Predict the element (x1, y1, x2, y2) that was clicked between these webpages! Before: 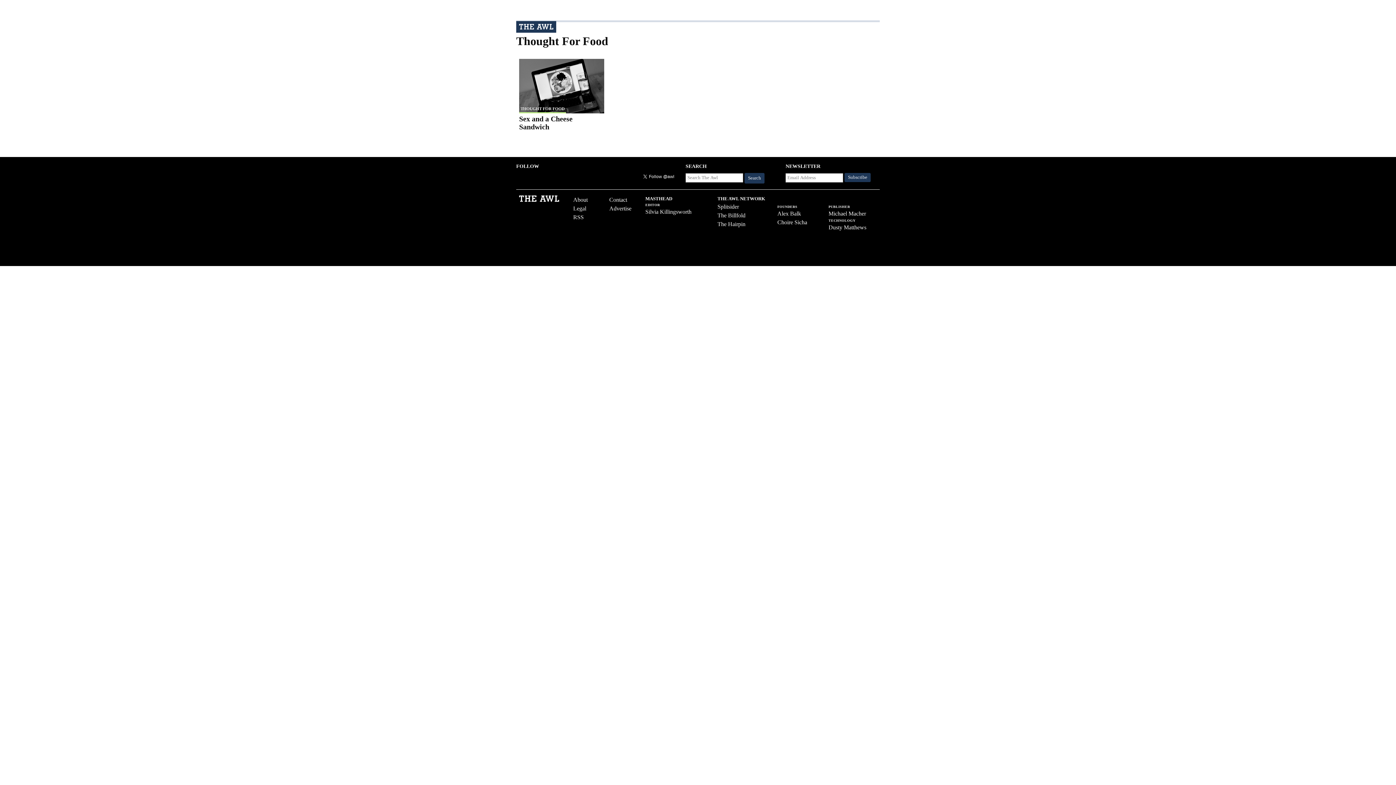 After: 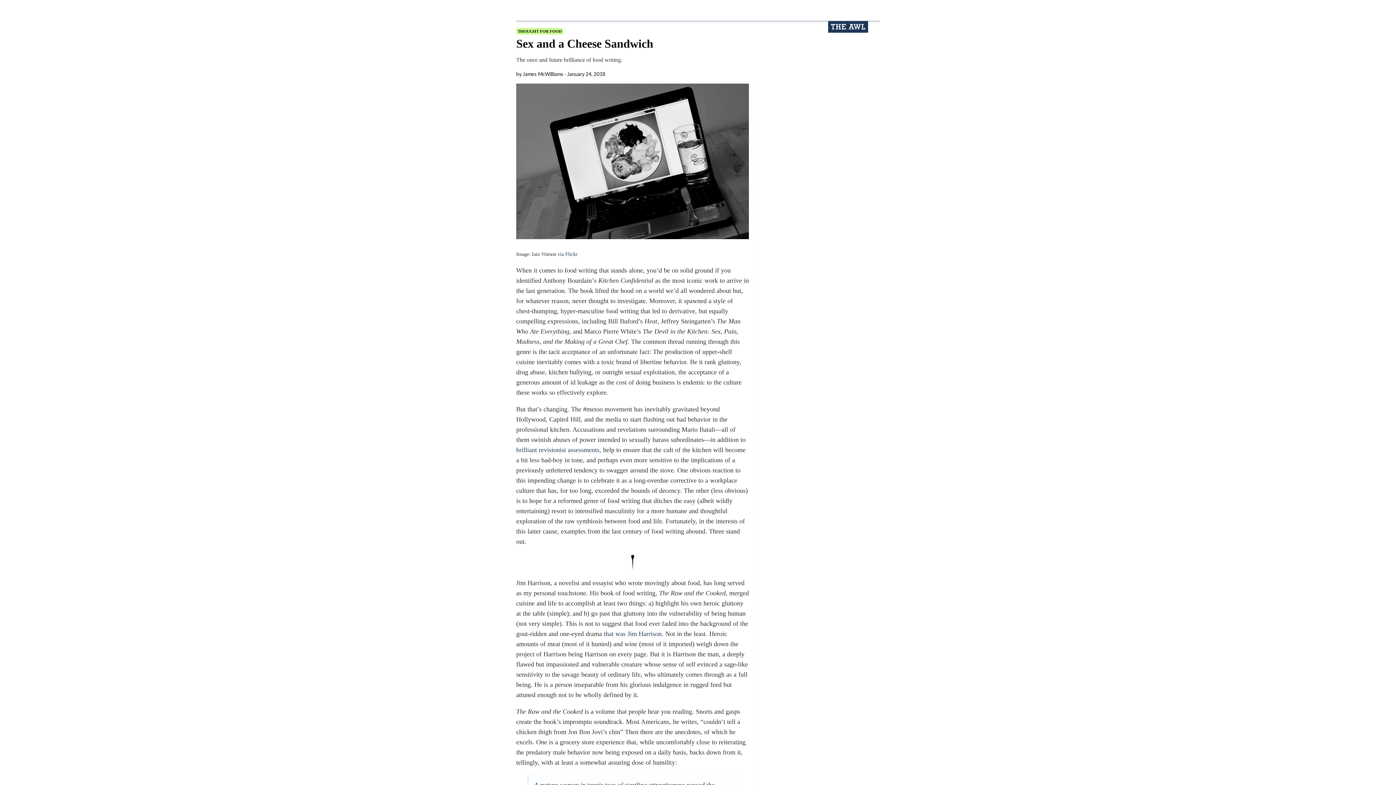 Action: label: Sex and a Cheese Sandwich bbox: (519, 115, 572, 131)